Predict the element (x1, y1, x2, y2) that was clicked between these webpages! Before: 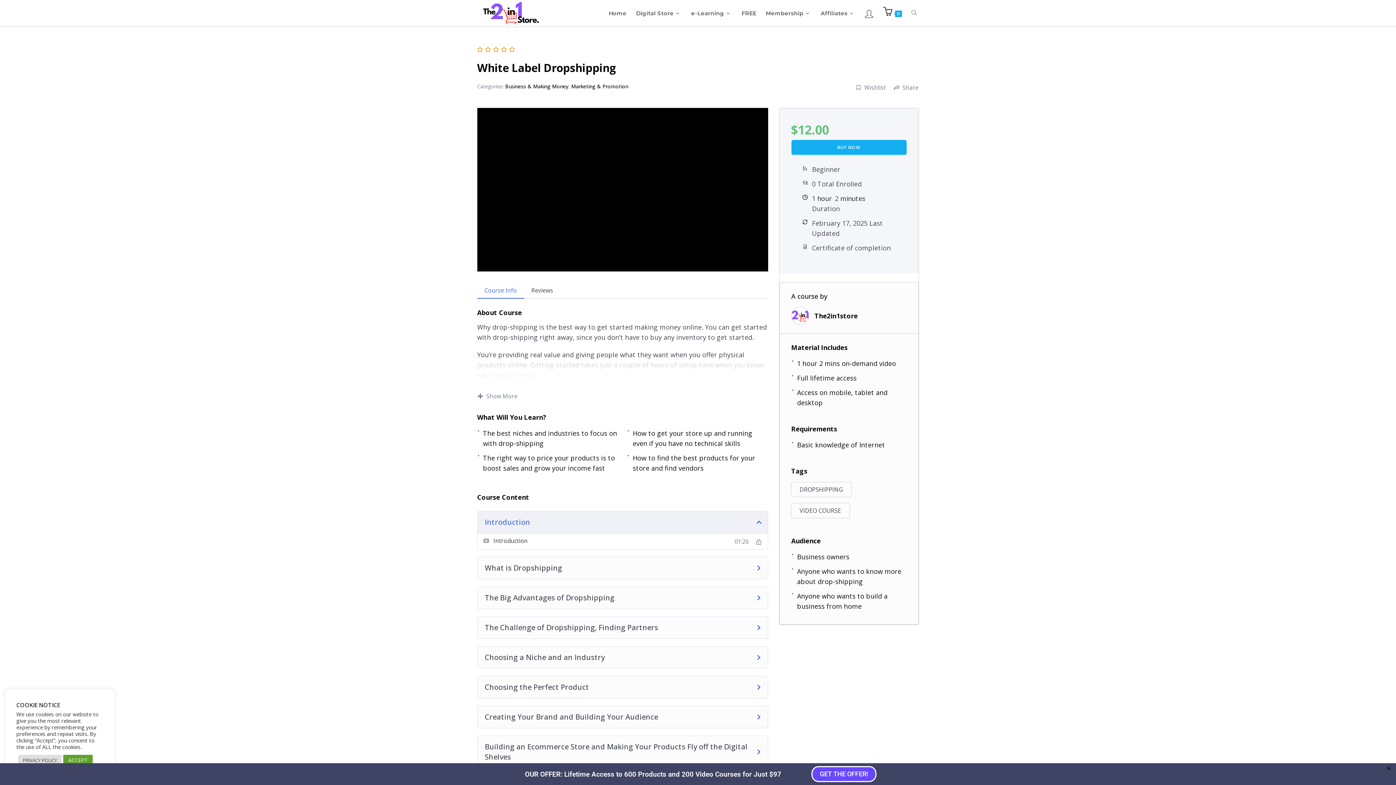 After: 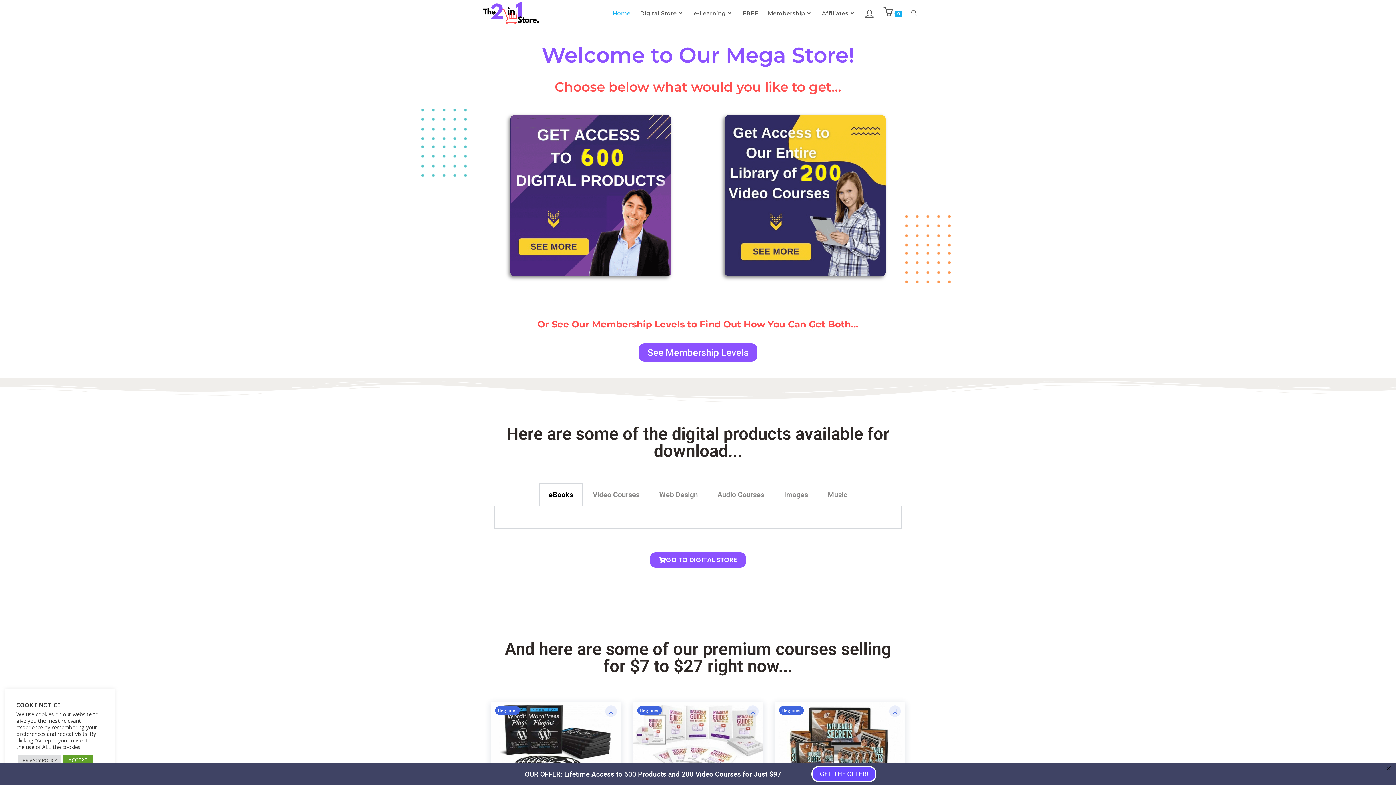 Action: bbox: (480, 8, 541, 15)